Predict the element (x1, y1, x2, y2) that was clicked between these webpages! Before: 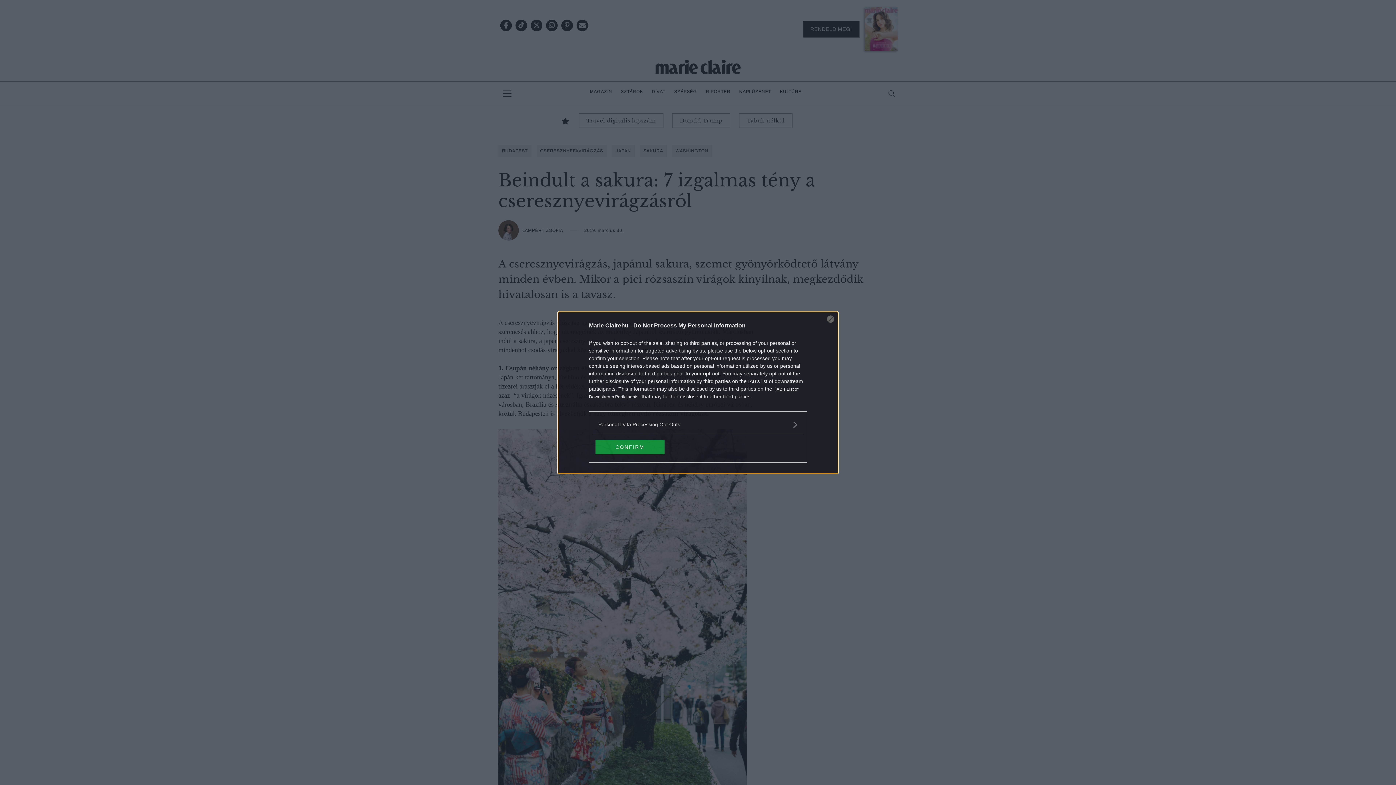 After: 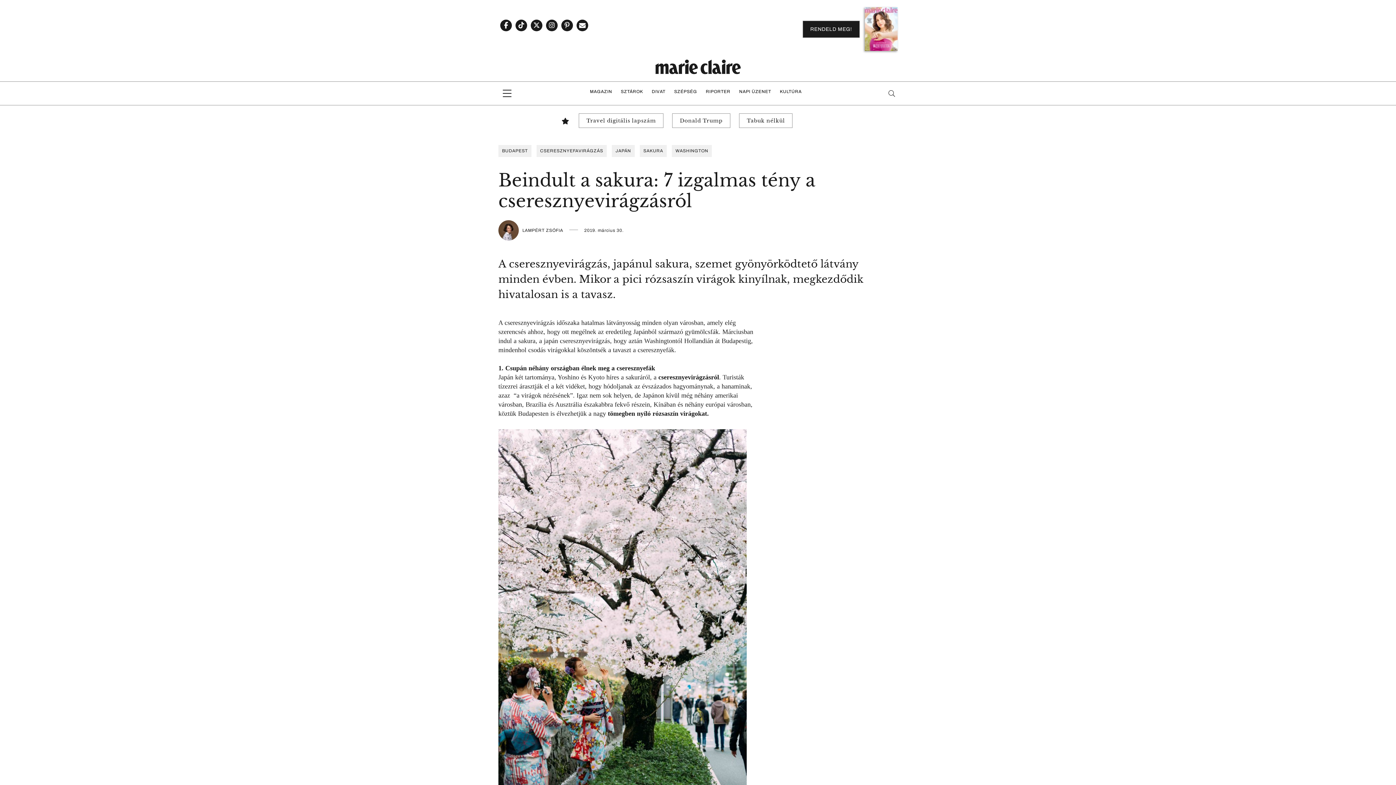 Action: label: Close bbox: (827, 315, 834, 322)